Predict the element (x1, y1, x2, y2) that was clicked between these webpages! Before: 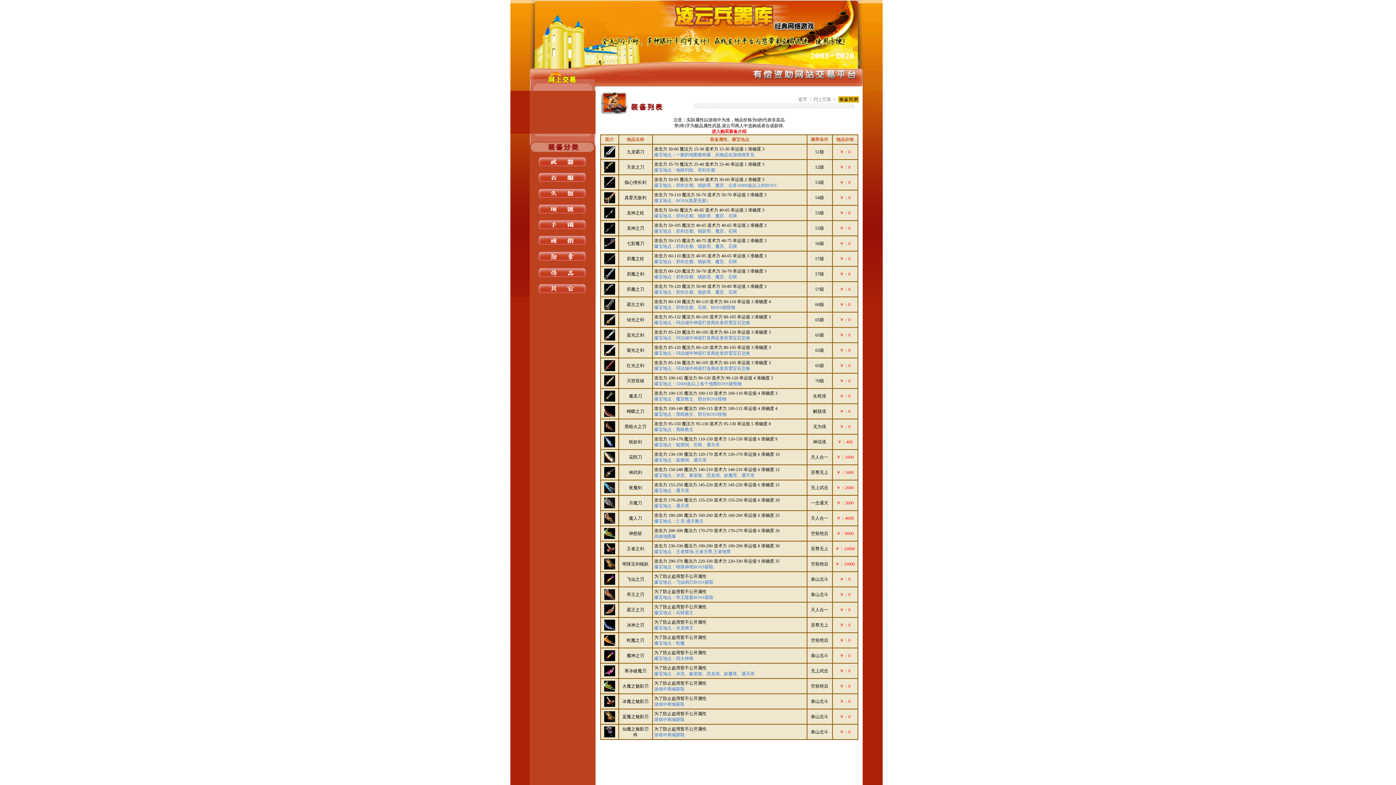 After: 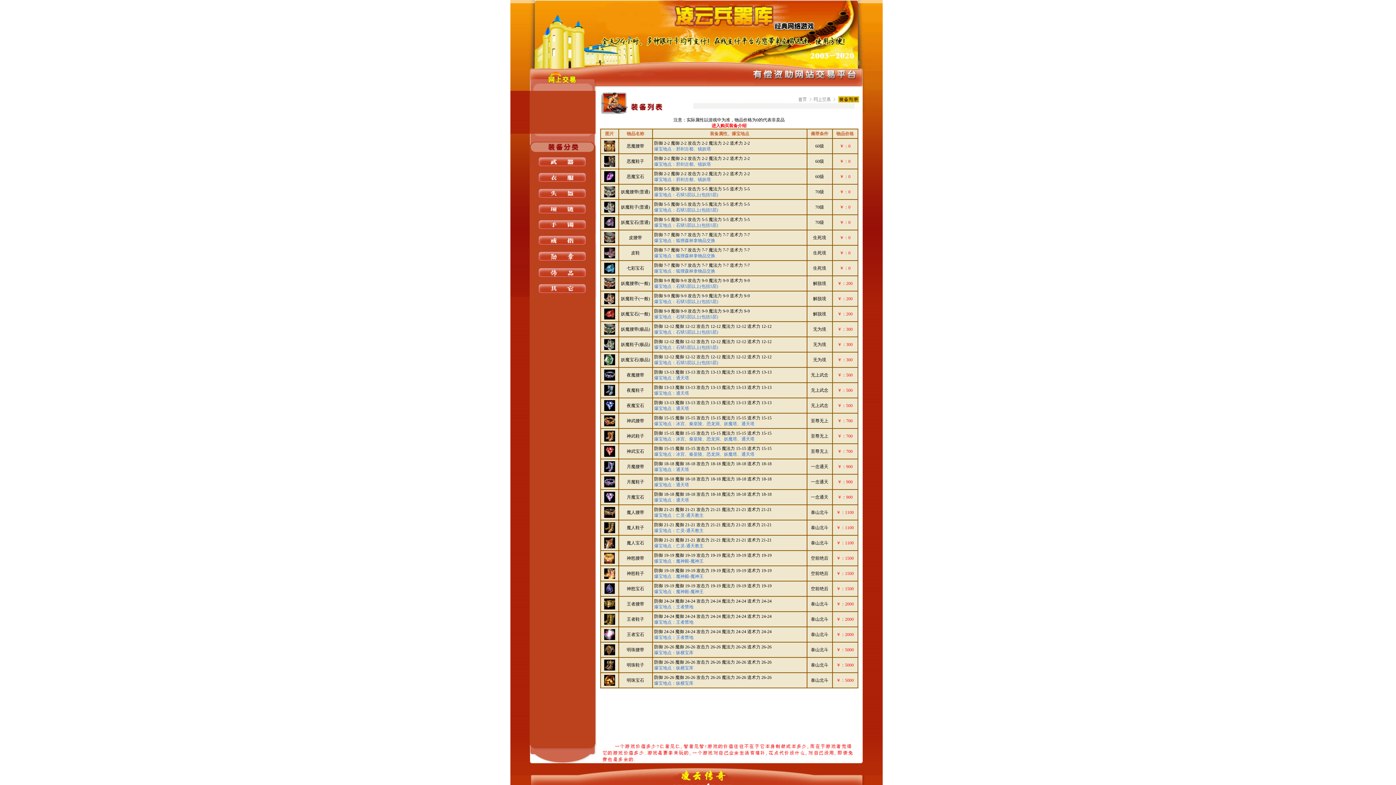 Action: bbox: (510, 276, 598, 281)